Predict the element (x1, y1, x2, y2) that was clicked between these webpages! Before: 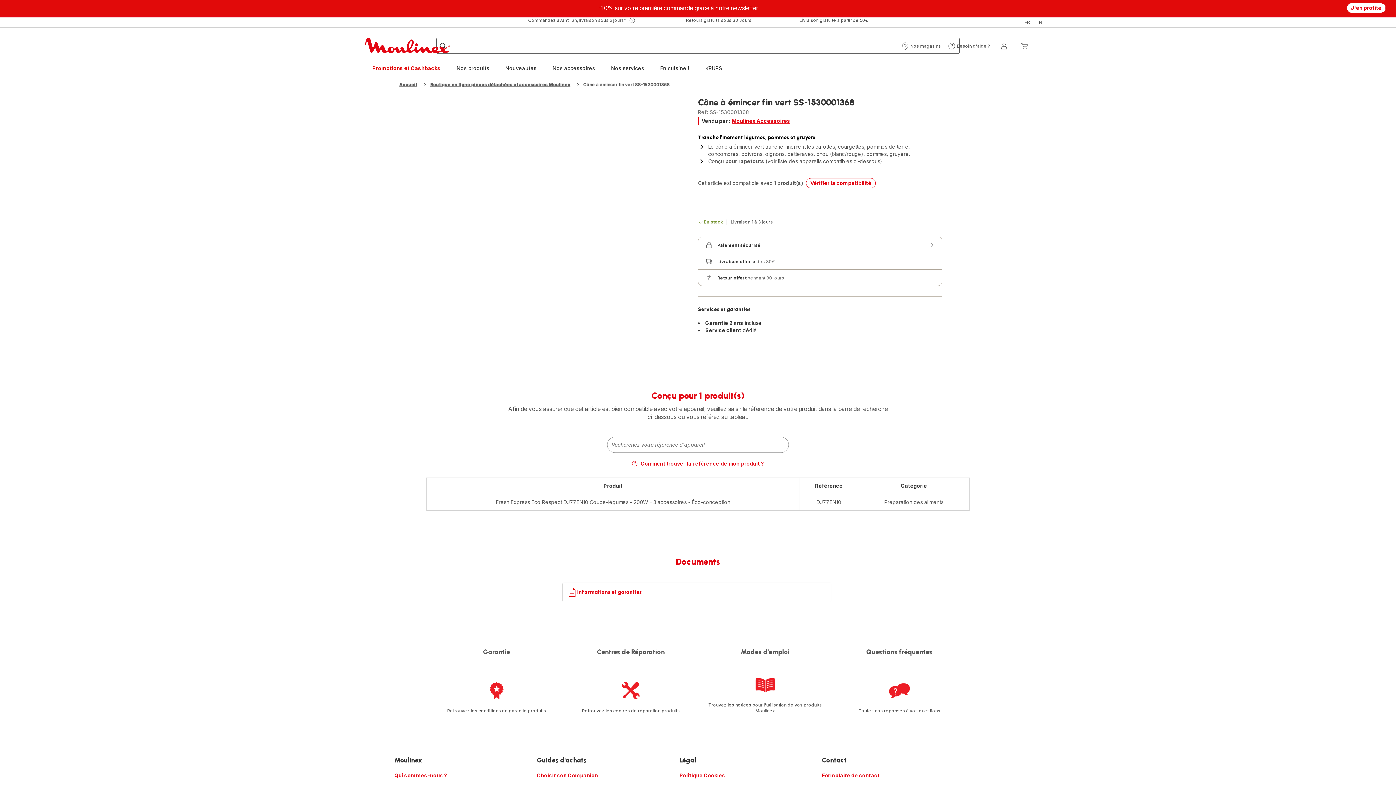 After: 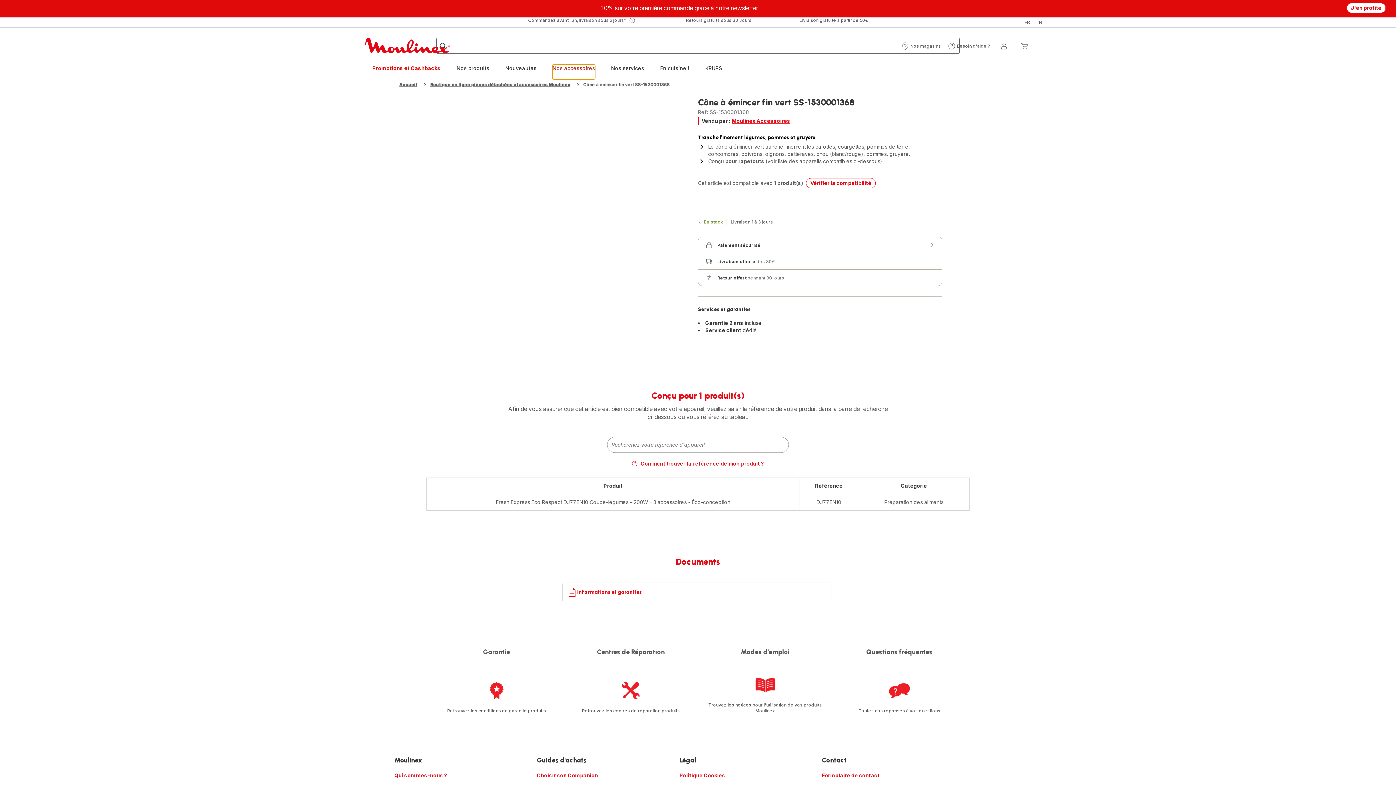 Action: bbox: (552, 64, 595, 79) label: Nos accessoires